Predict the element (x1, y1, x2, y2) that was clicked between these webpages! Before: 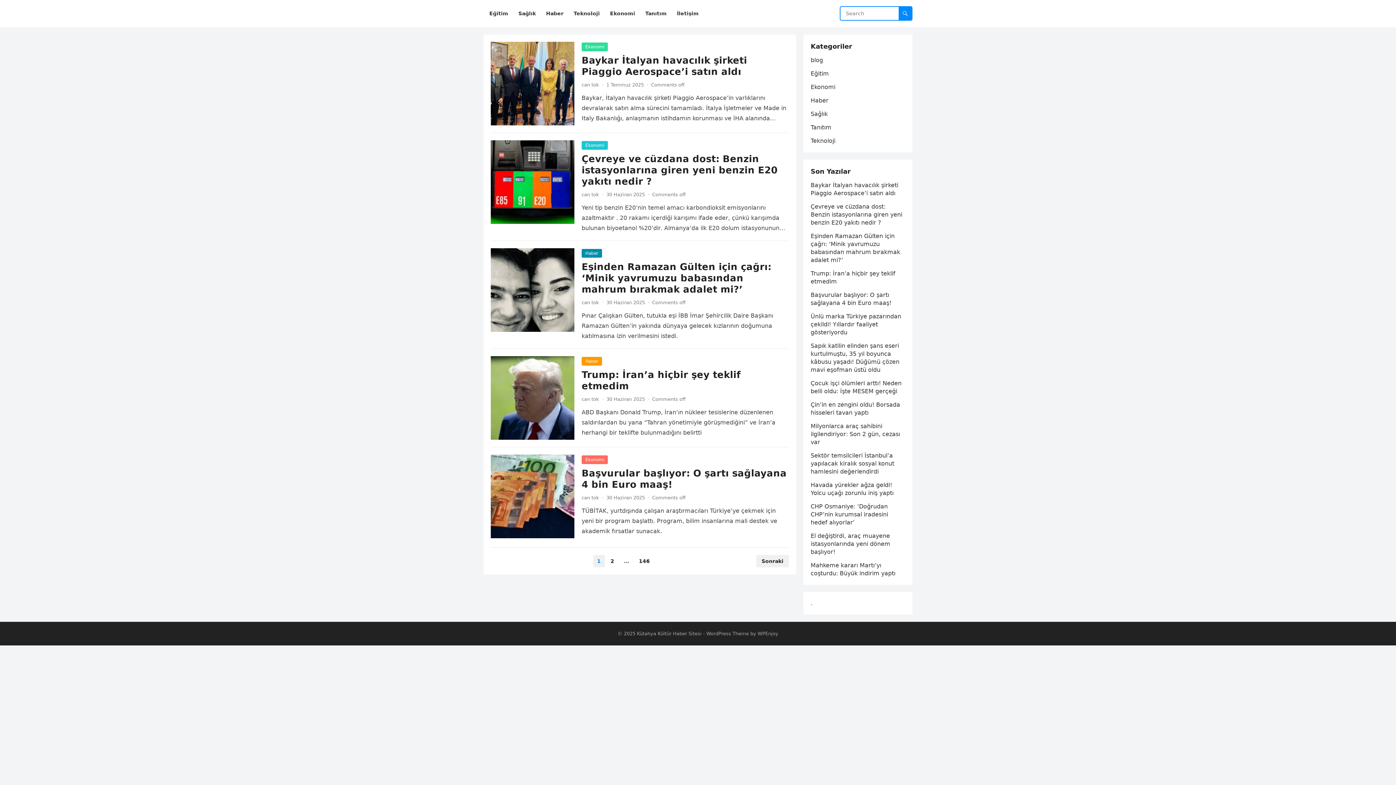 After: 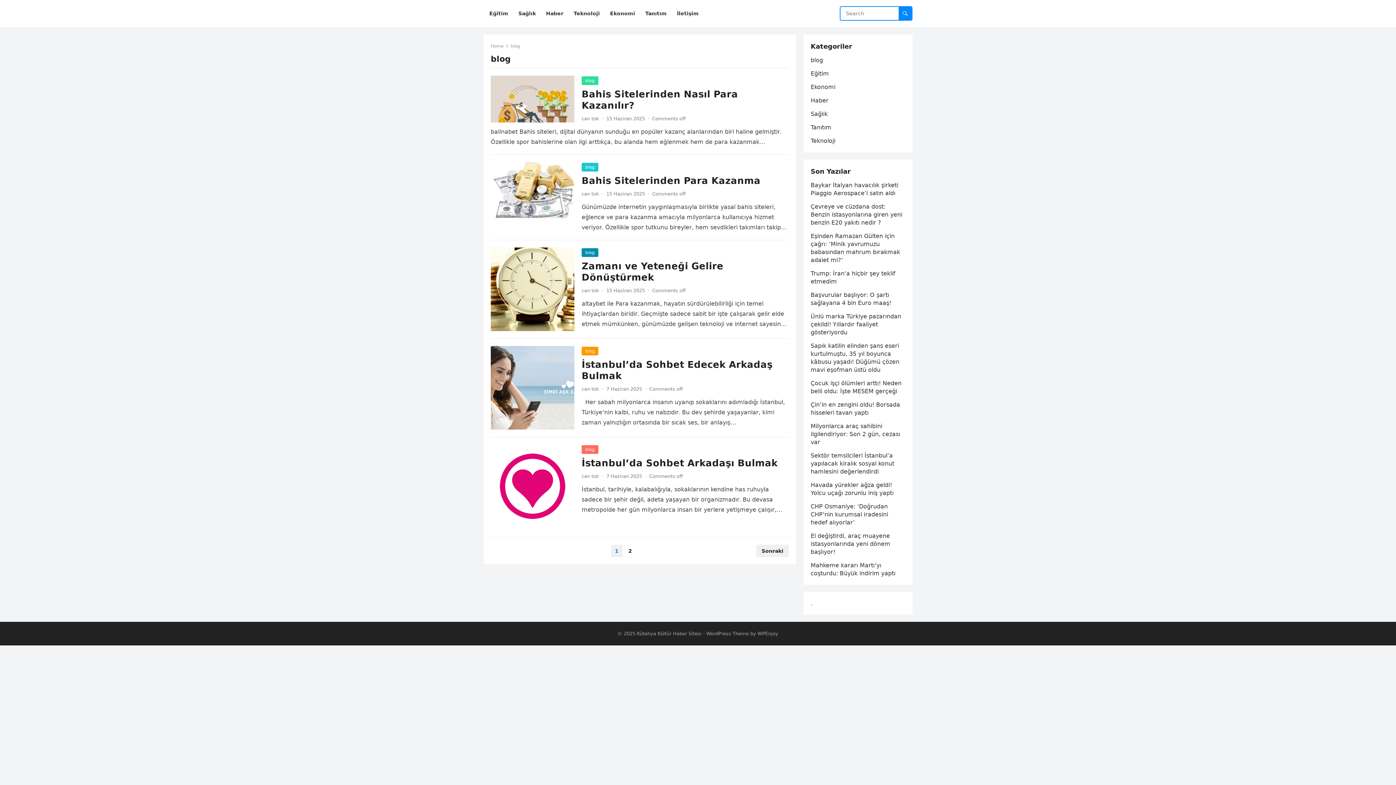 Action: label: blog bbox: (810, 56, 823, 63)